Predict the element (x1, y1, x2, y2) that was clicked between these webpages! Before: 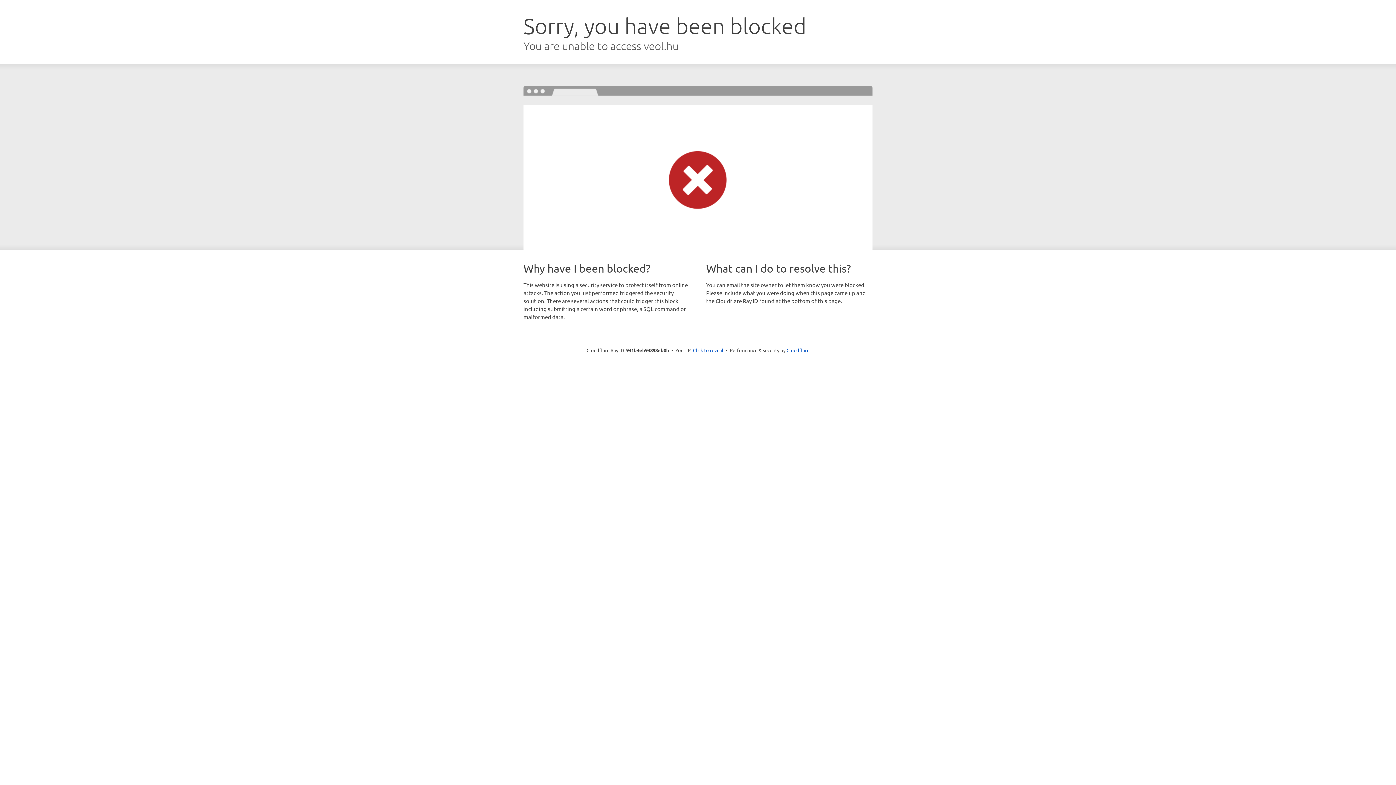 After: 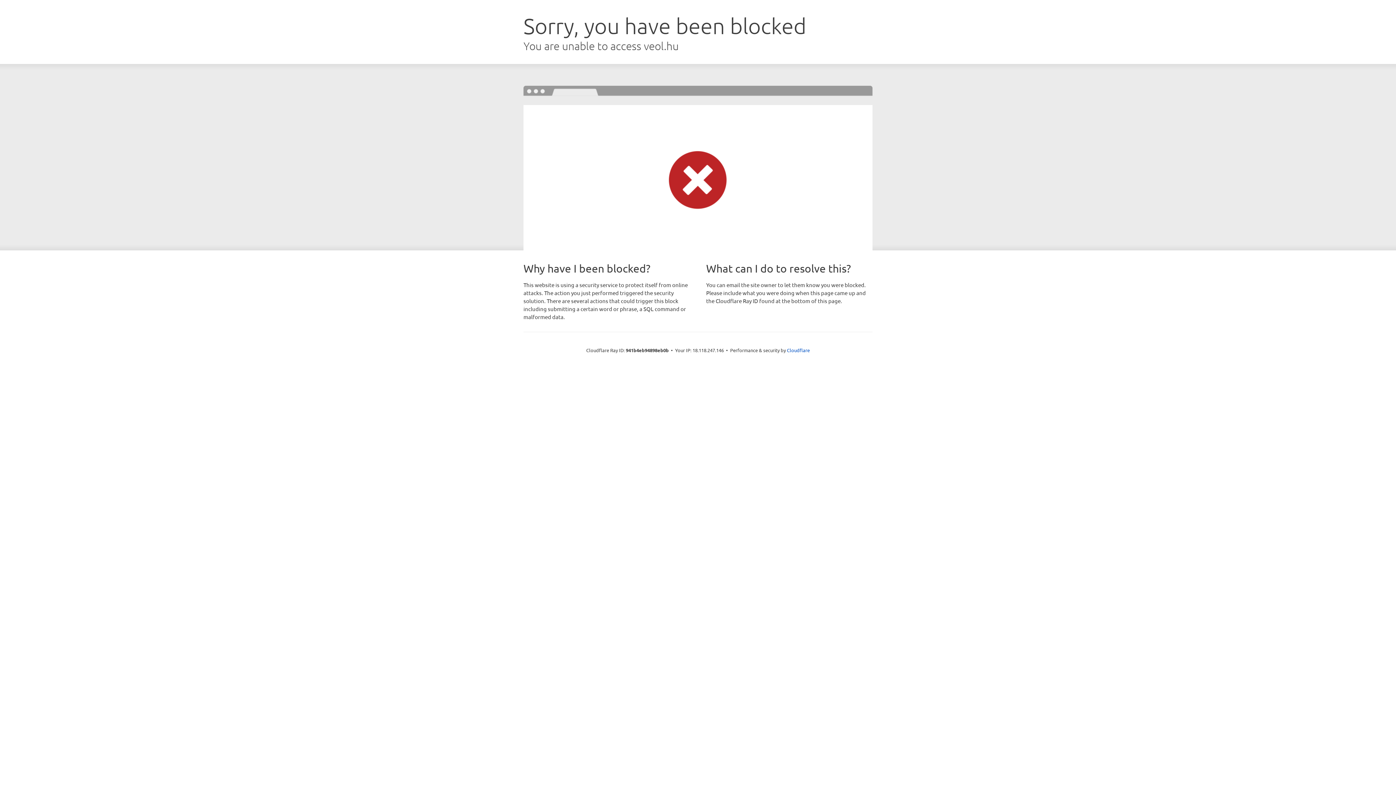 Action: label: Click to reveal bbox: (693, 346, 723, 353)